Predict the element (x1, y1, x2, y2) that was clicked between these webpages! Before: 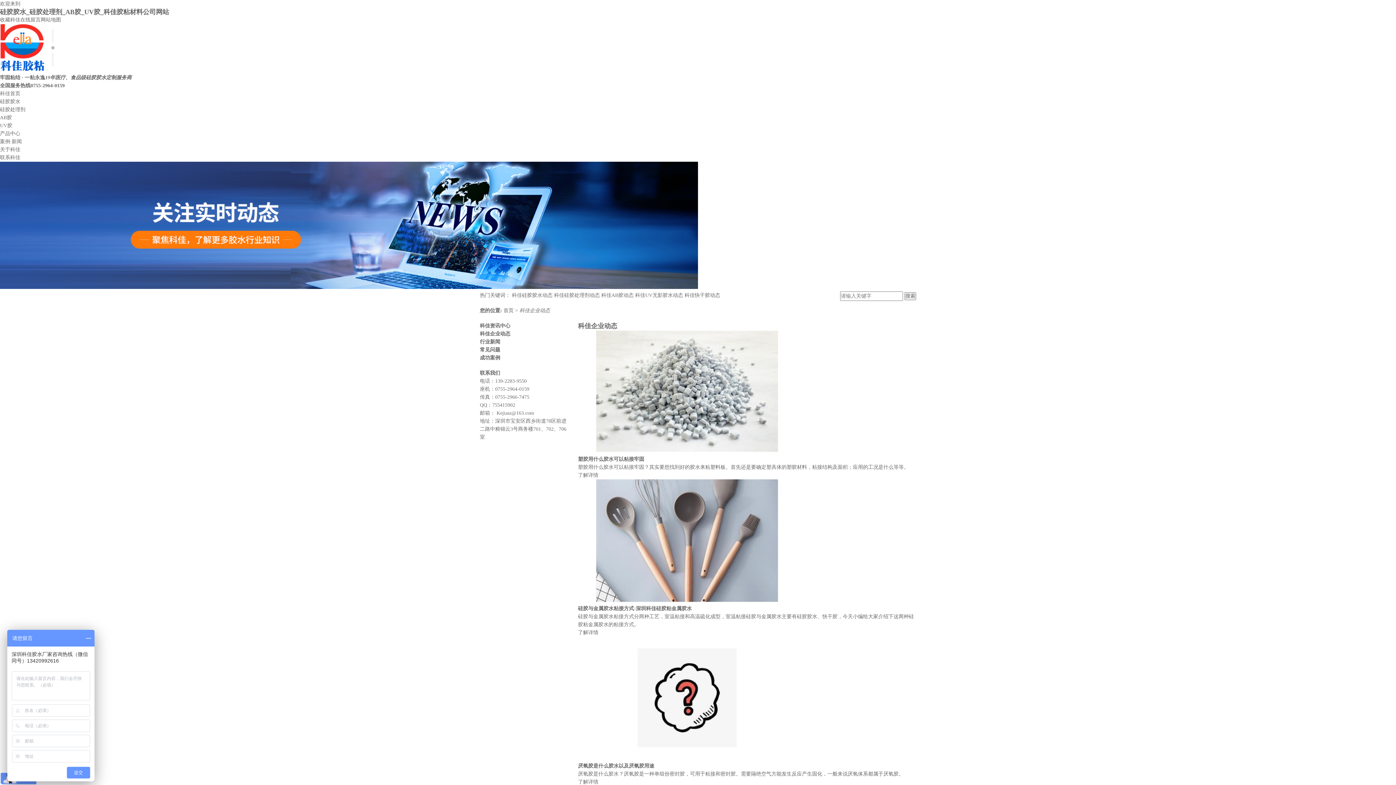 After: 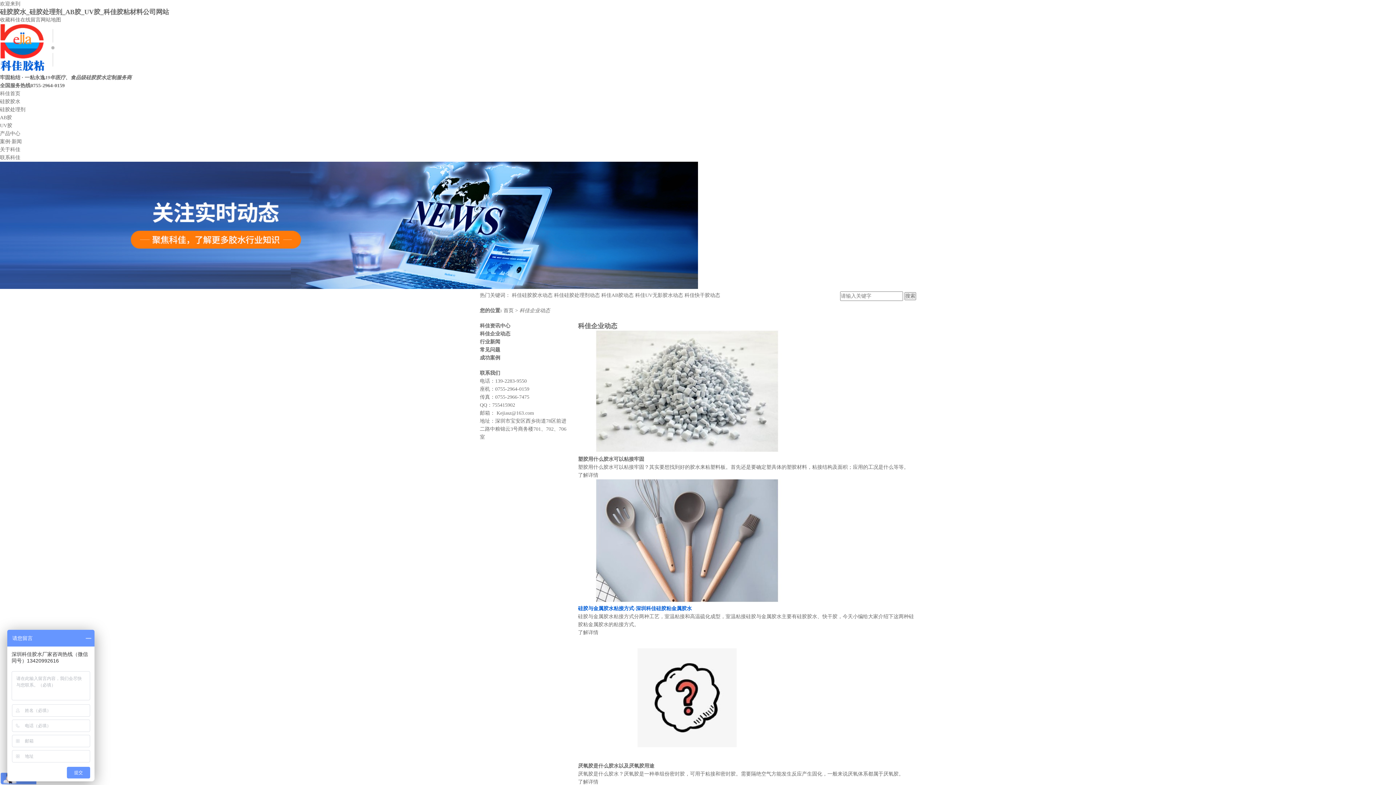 Action: bbox: (578, 606, 692, 611) label: 硅胶与金属胶水粘接方式-深圳科佳硅胶粘金属胶水